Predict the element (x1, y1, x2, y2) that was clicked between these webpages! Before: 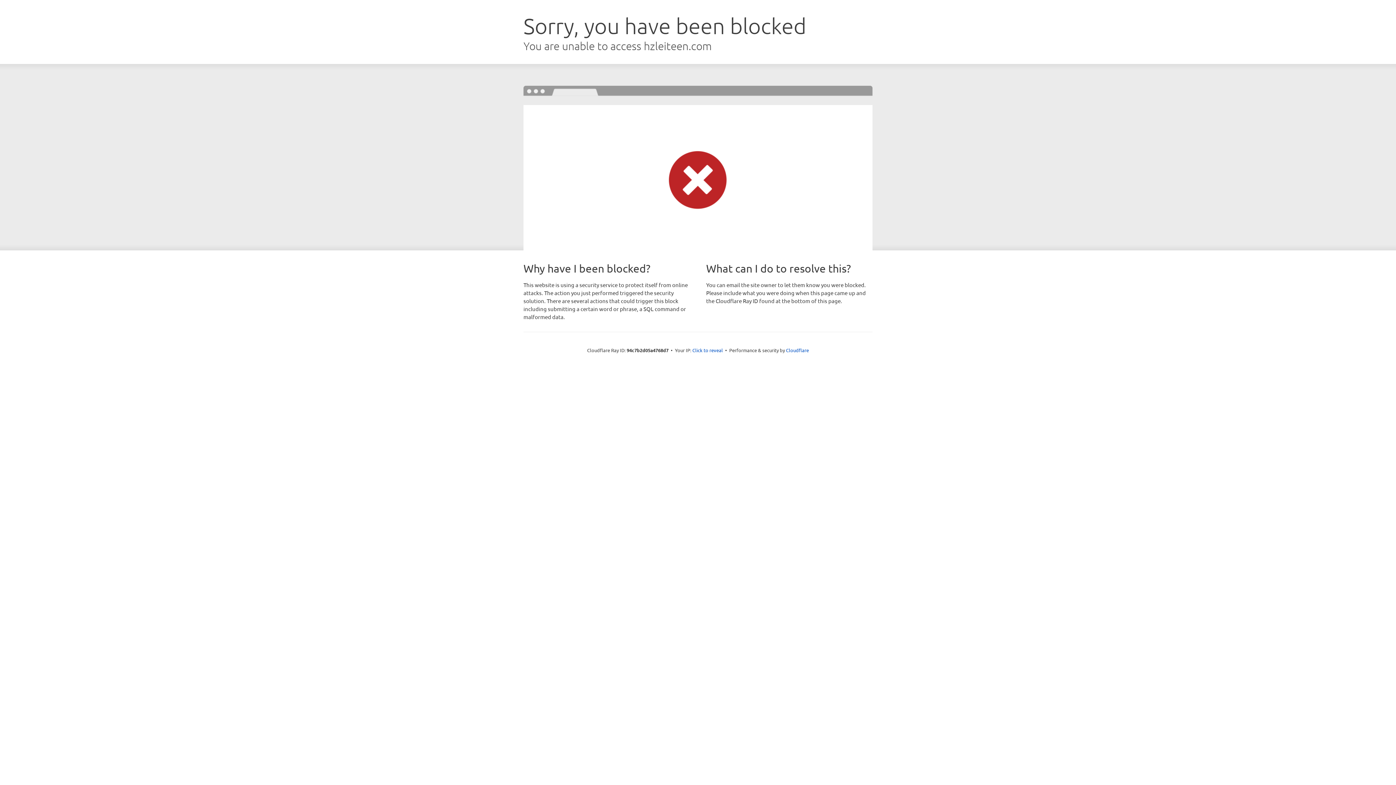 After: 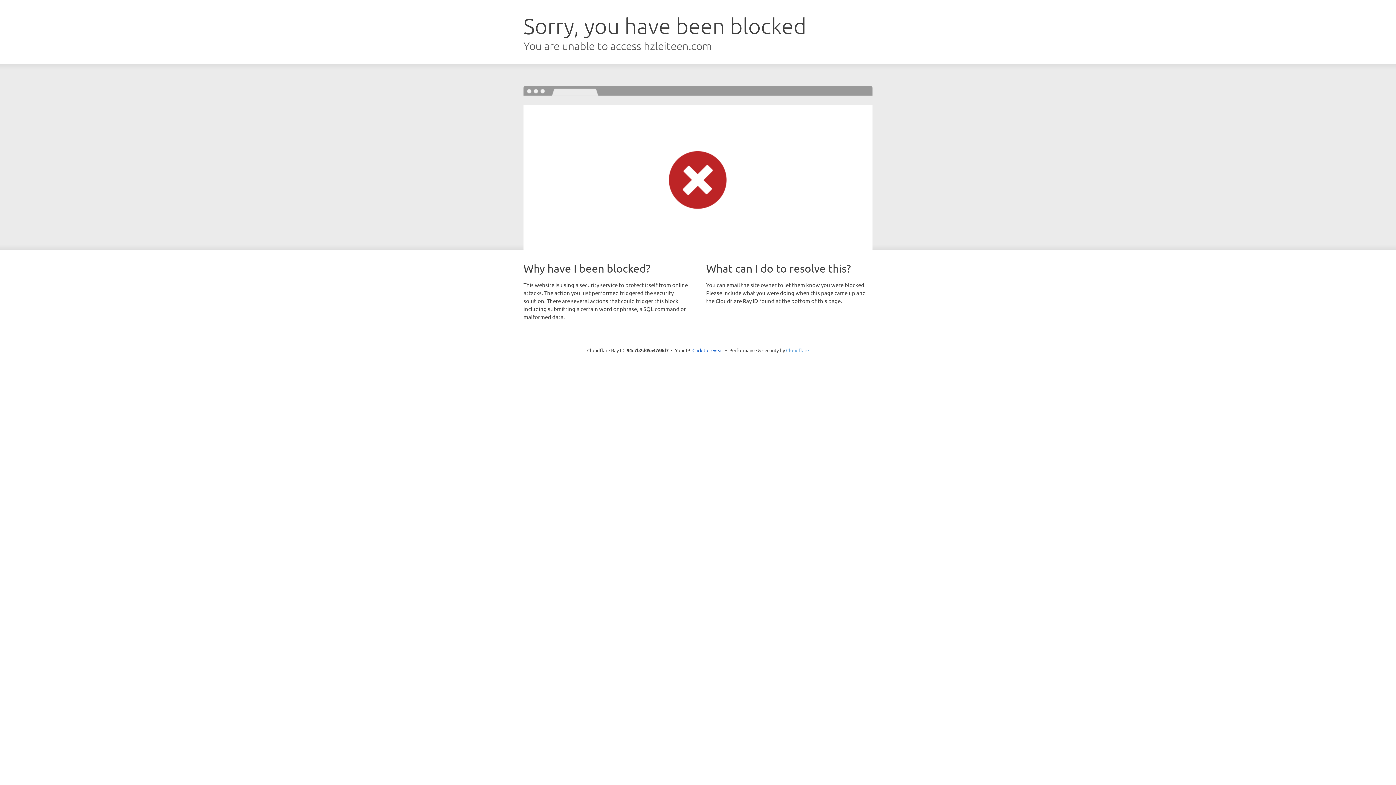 Action: label: Cloudflare bbox: (786, 347, 809, 353)